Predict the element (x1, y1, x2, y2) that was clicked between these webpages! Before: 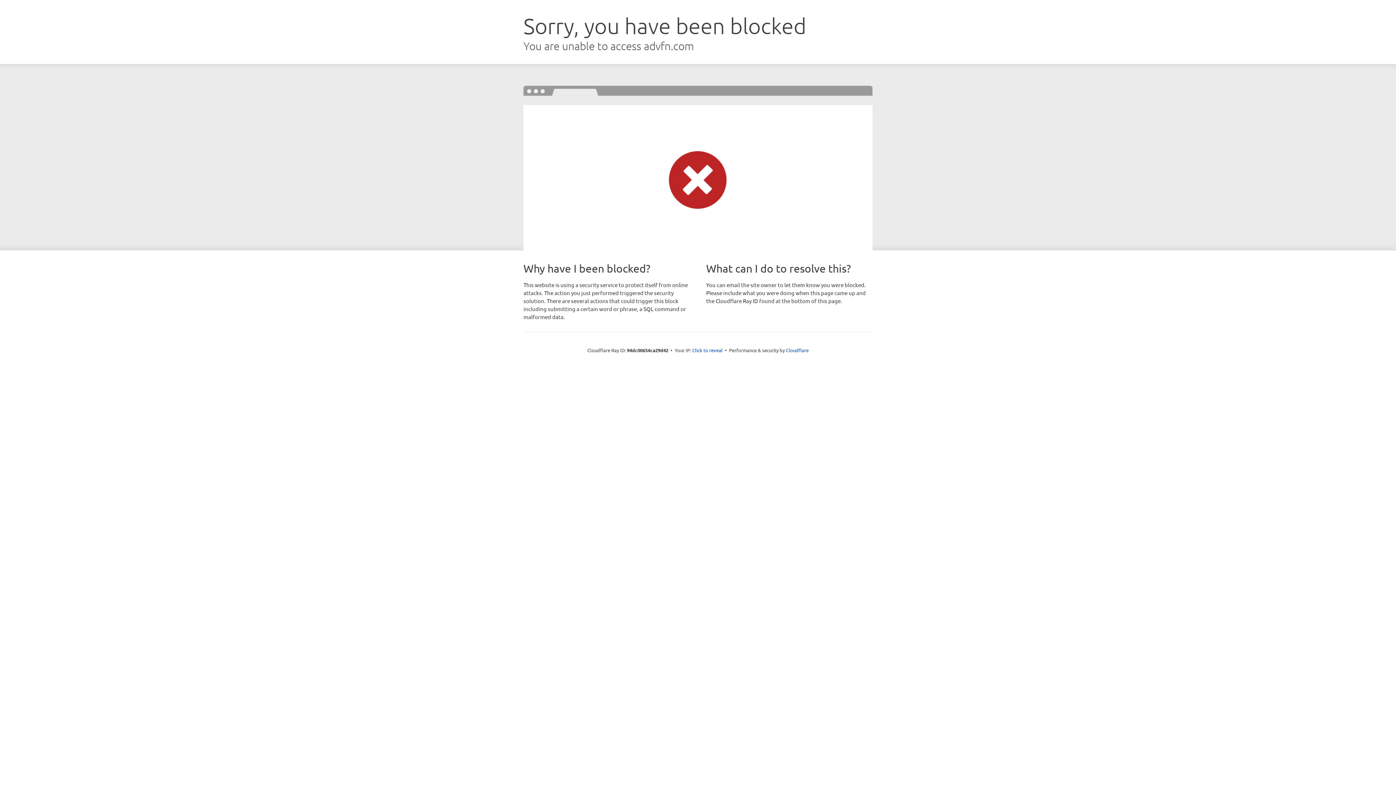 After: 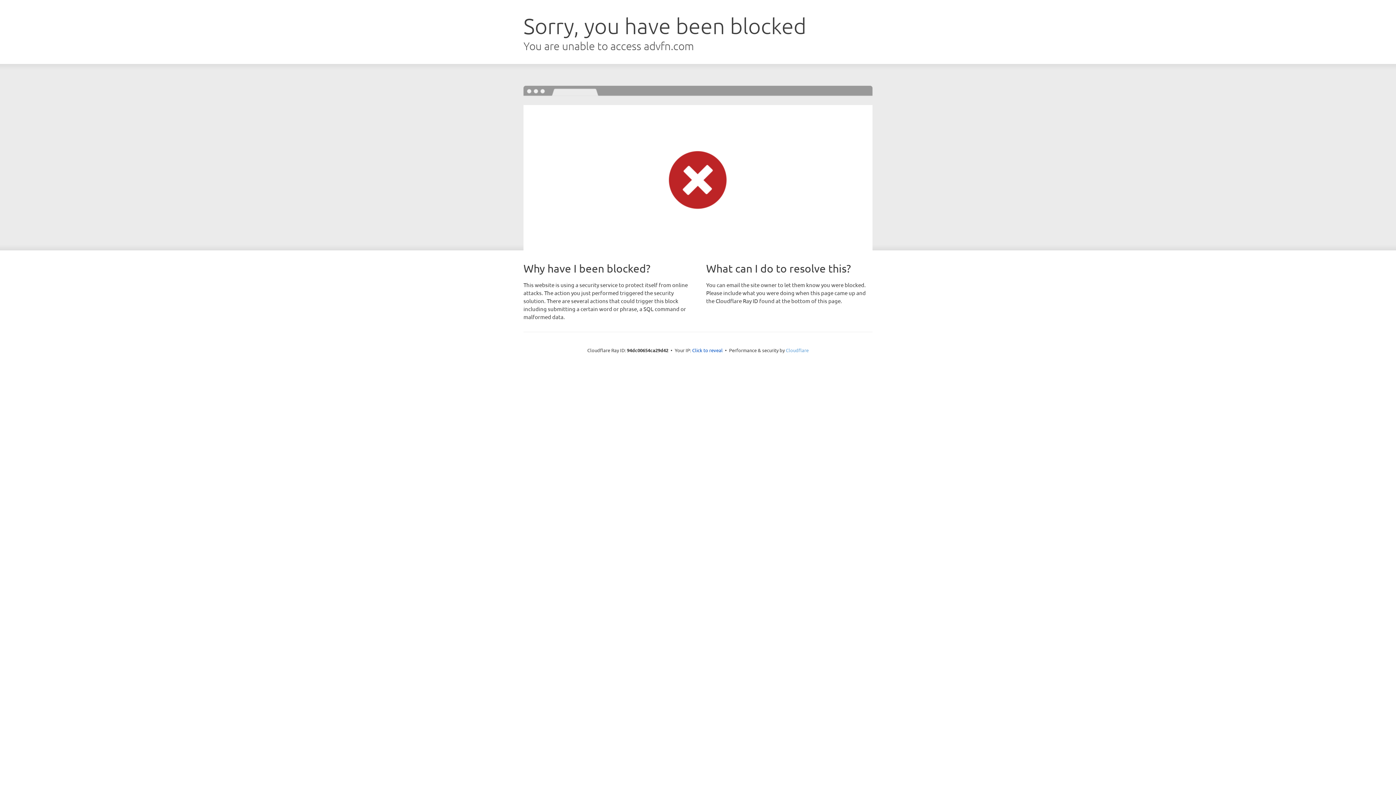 Action: label: Cloudflare bbox: (786, 347, 808, 353)